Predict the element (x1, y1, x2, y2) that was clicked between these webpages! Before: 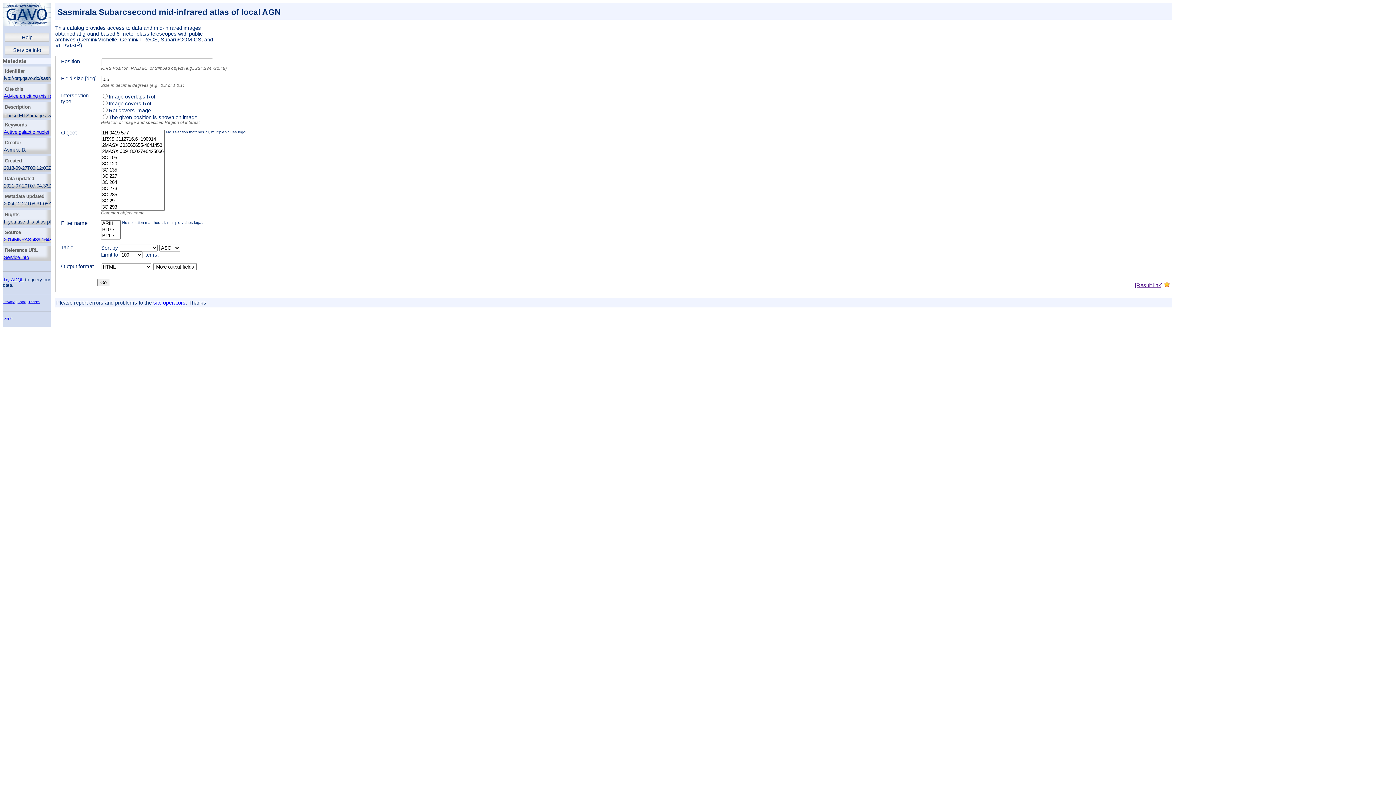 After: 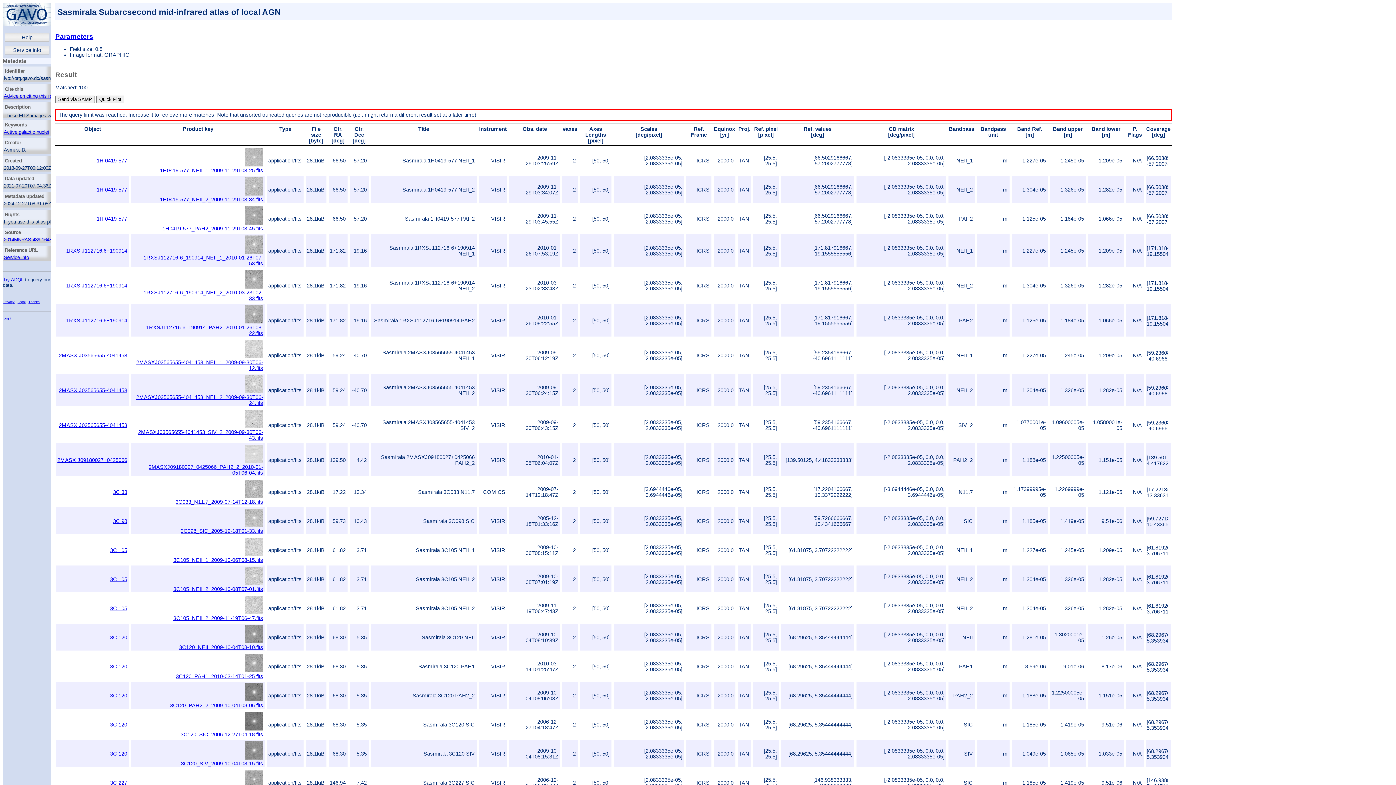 Action: label: [Result link] bbox: (1135, 282, 1162, 288)